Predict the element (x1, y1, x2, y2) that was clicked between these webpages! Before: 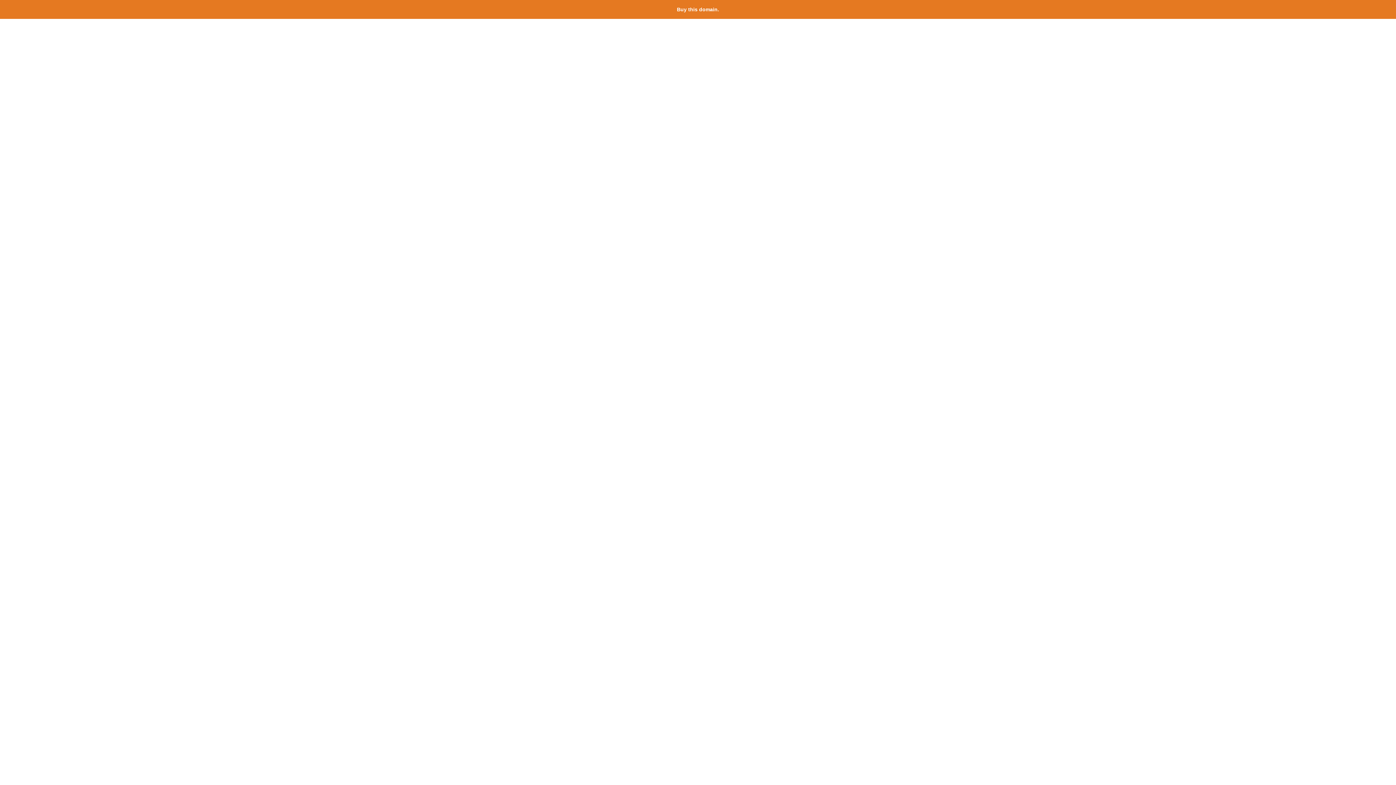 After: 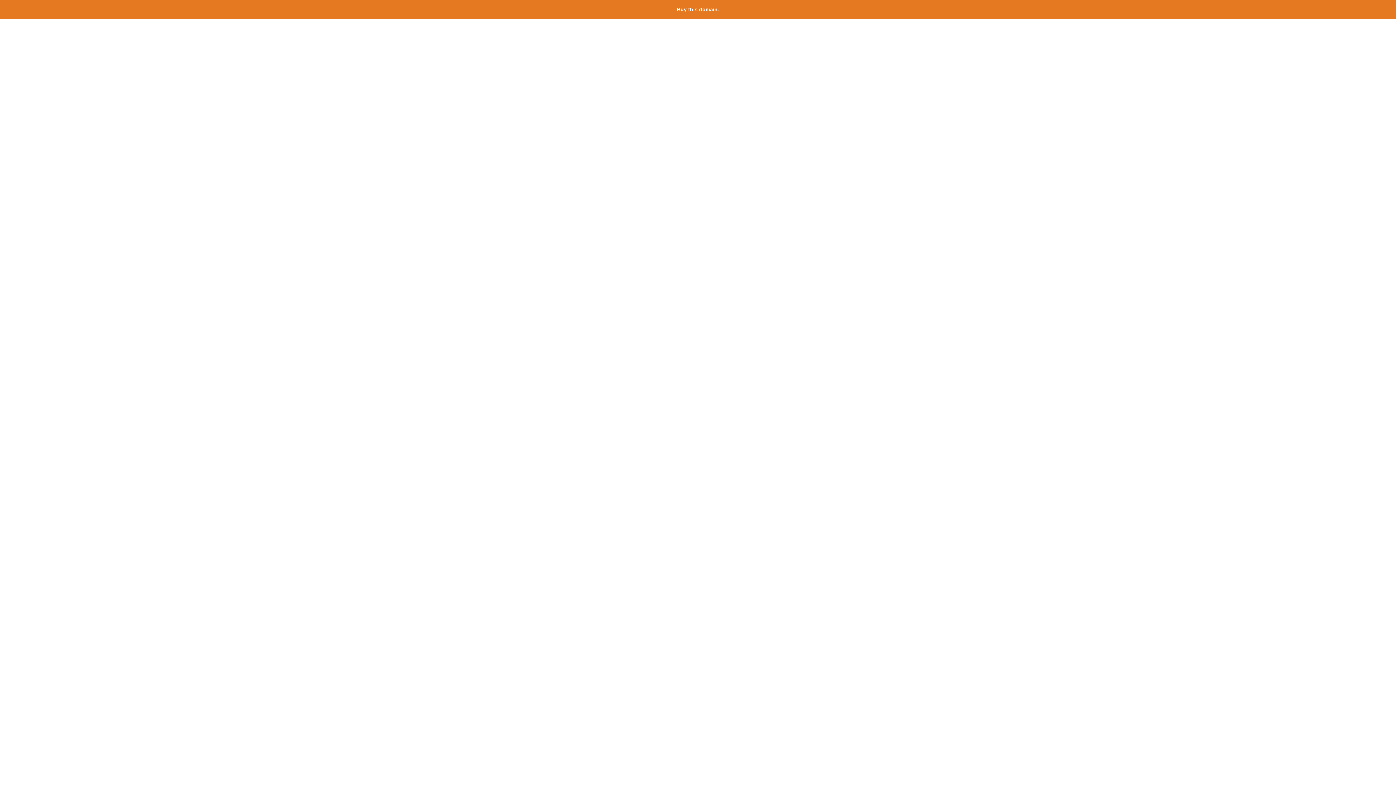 Action: label: Buy this domain. bbox: (677, 6, 719, 12)